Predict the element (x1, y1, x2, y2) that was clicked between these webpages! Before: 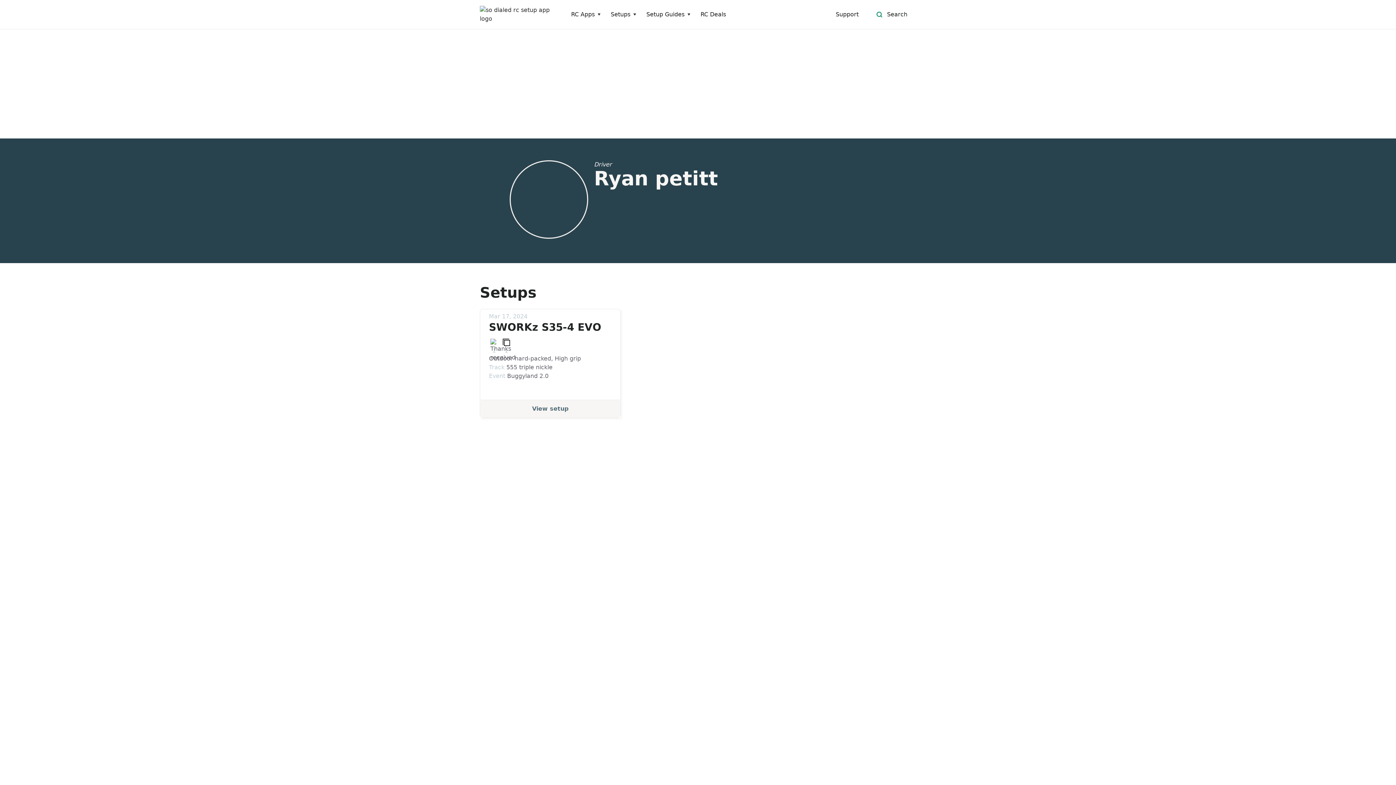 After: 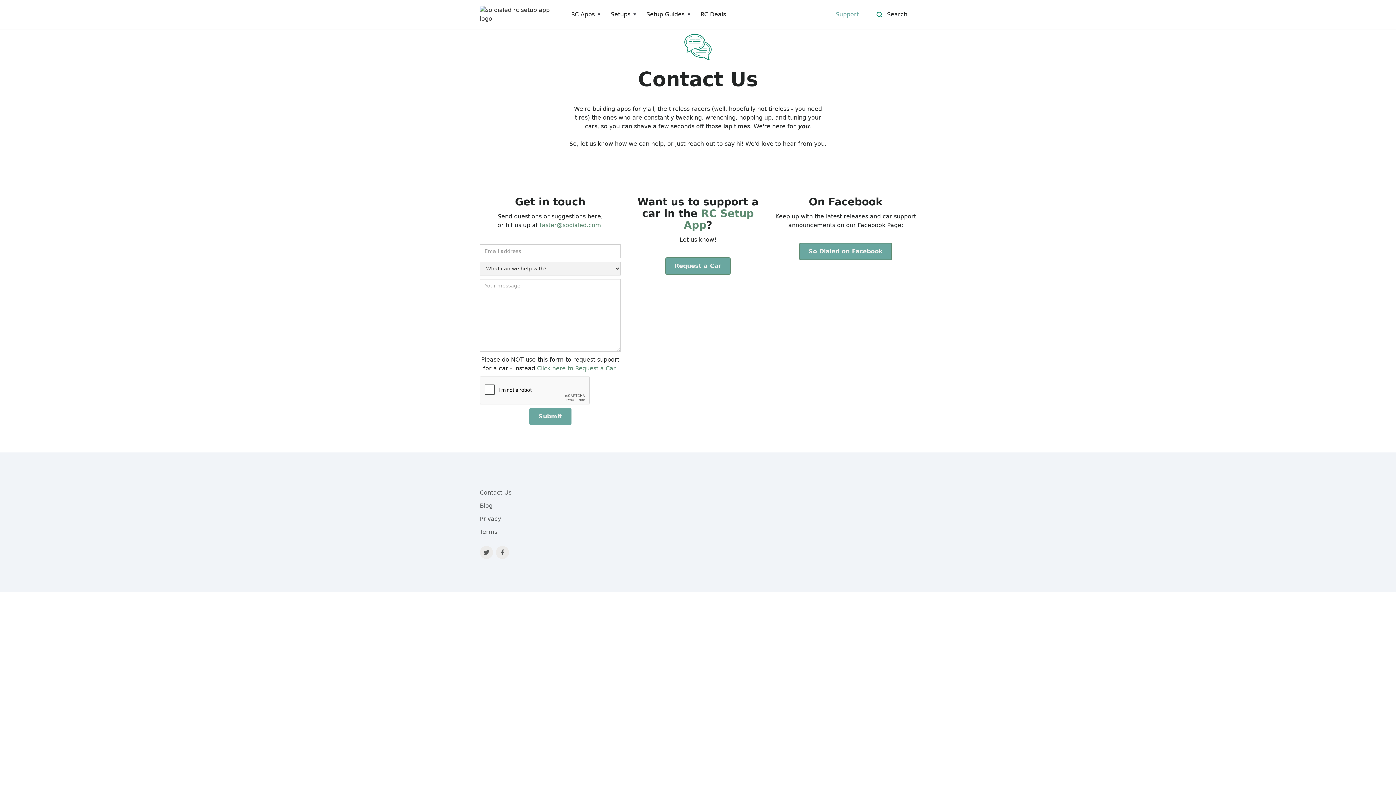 Action: bbox: (831, 10, 863, 18) label: Support